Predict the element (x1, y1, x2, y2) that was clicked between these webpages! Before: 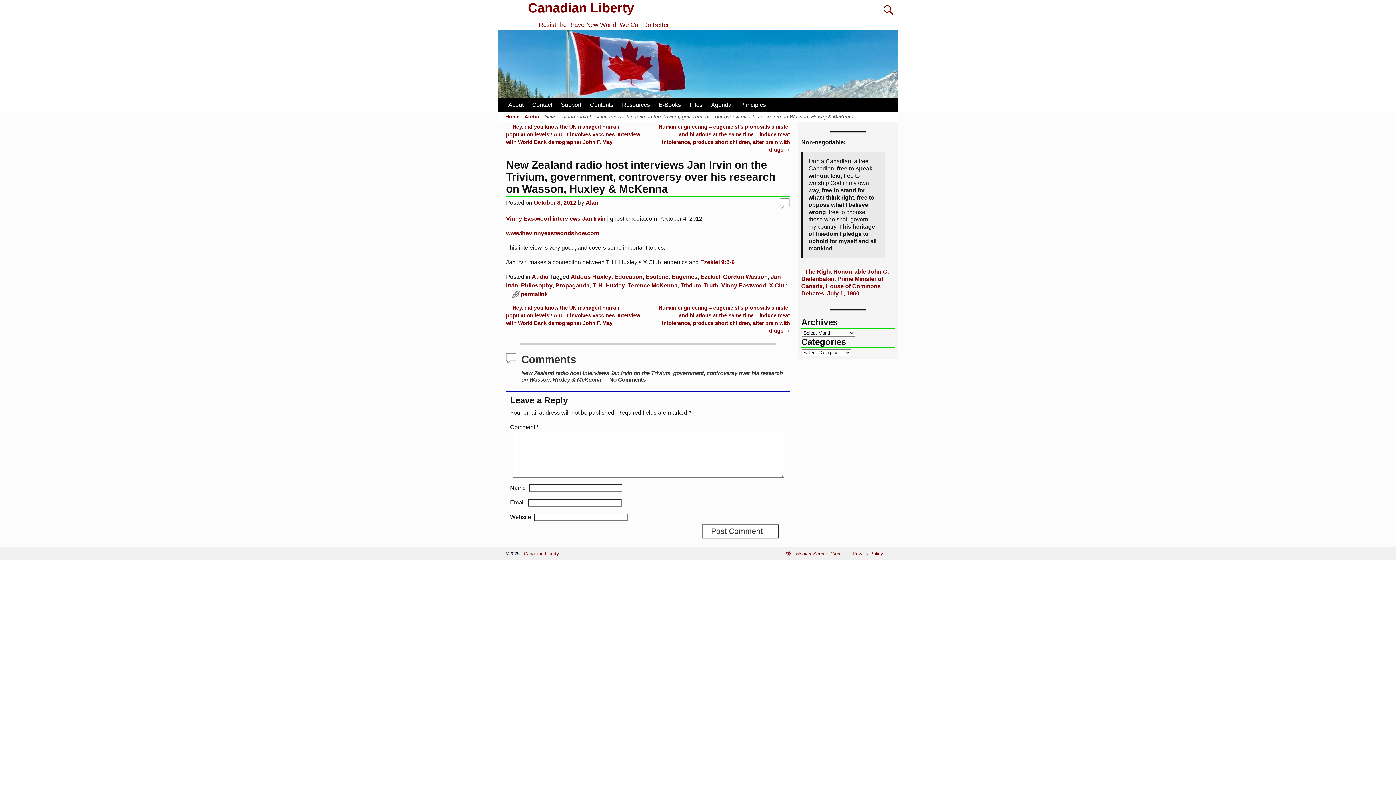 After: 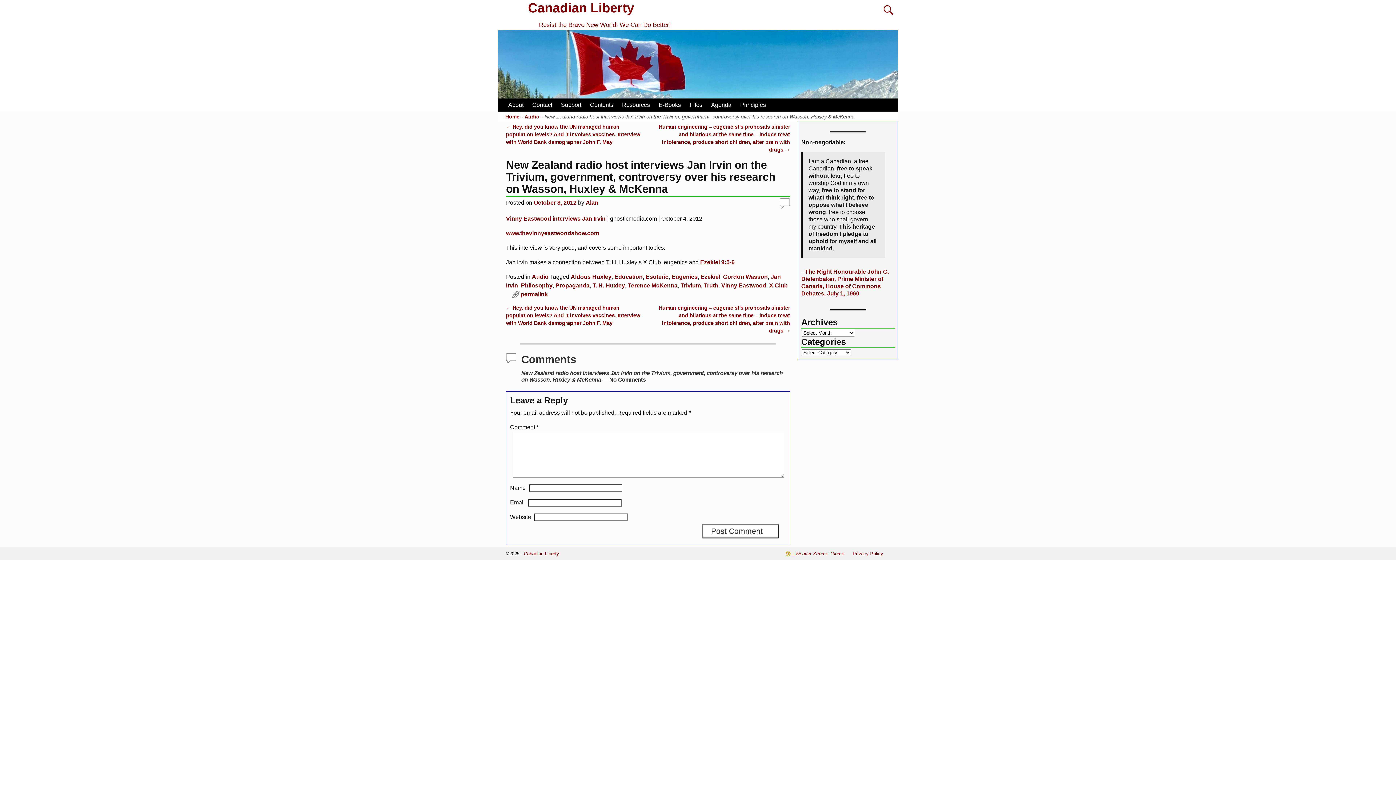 Action: bbox: (785, 551, 795, 556) label:  - 